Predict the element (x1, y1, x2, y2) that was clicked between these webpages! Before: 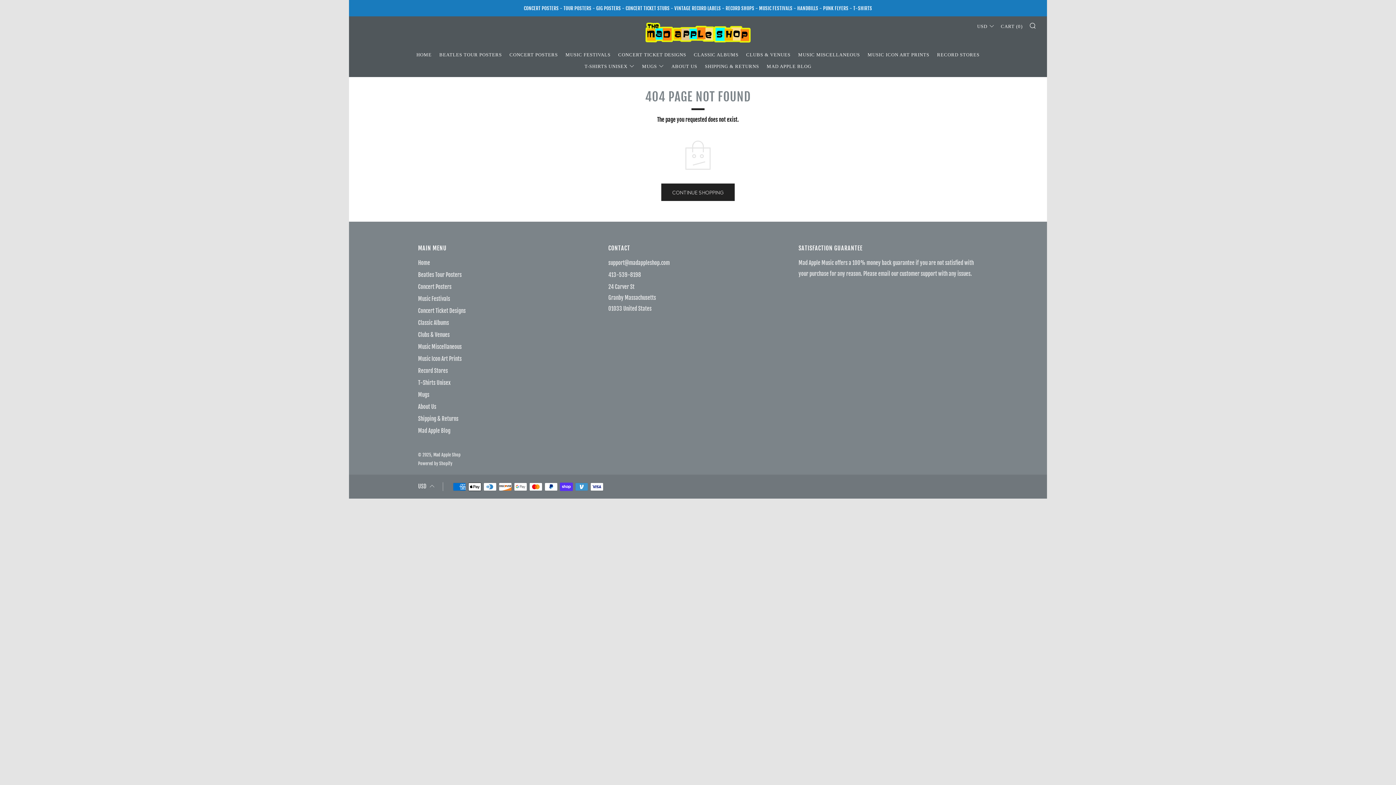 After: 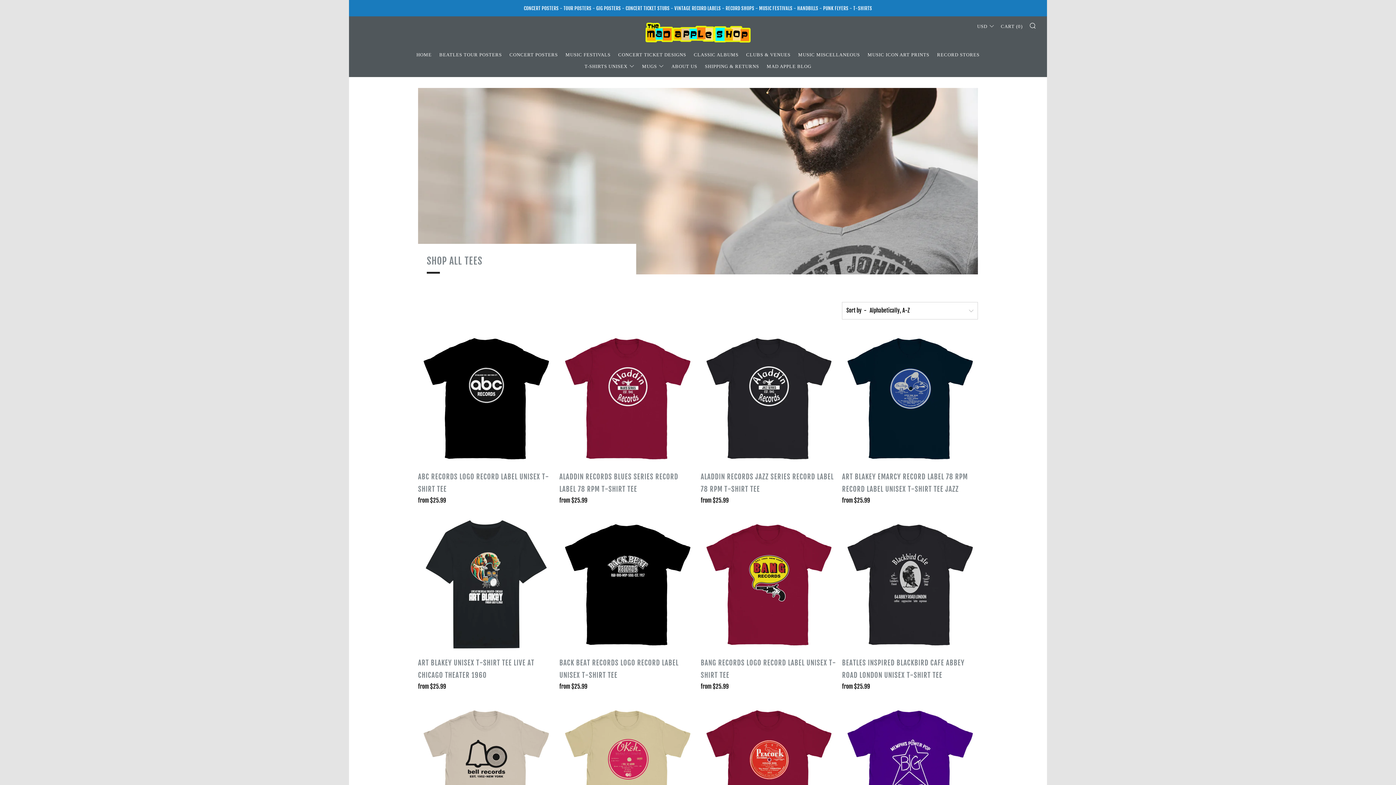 Action: bbox: (418, 379, 450, 386) label: T-Shirts Unisex